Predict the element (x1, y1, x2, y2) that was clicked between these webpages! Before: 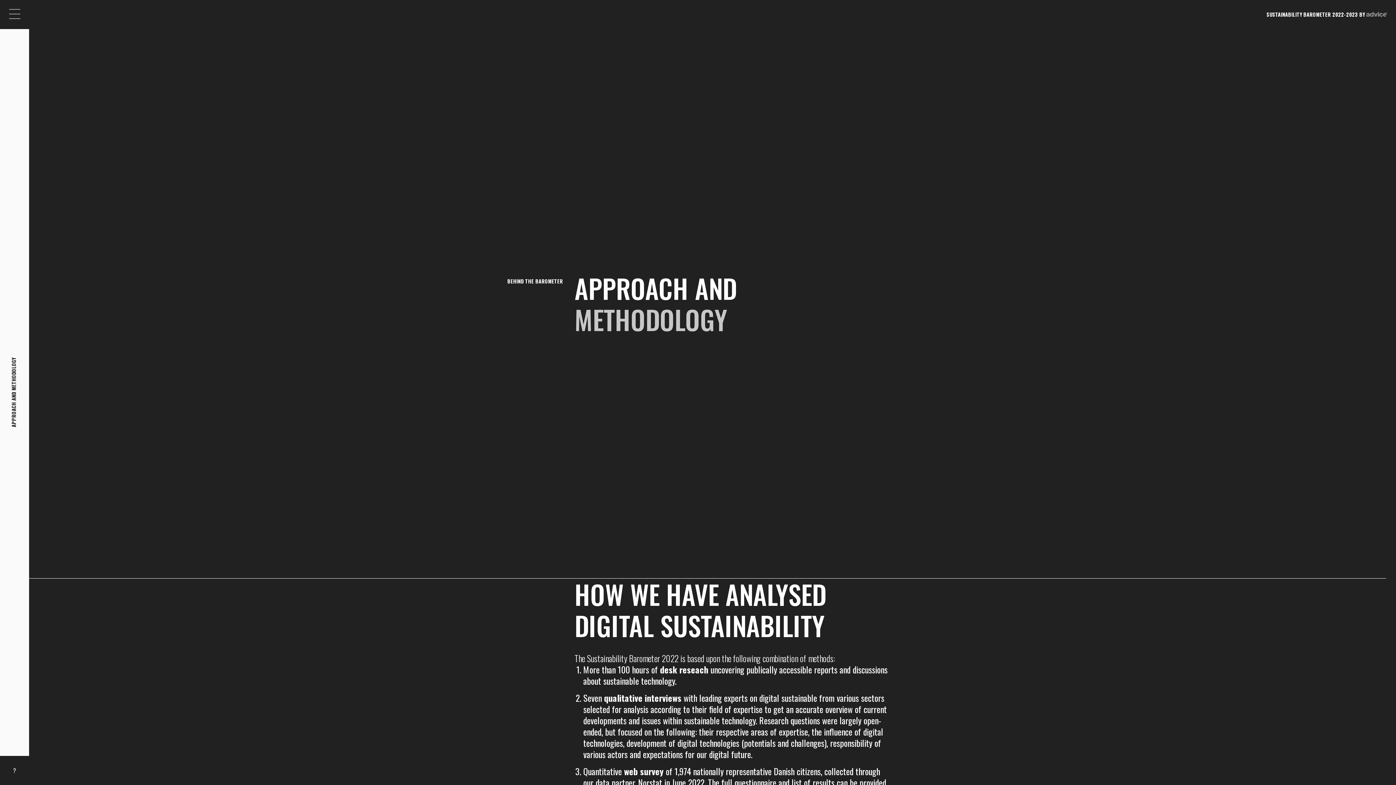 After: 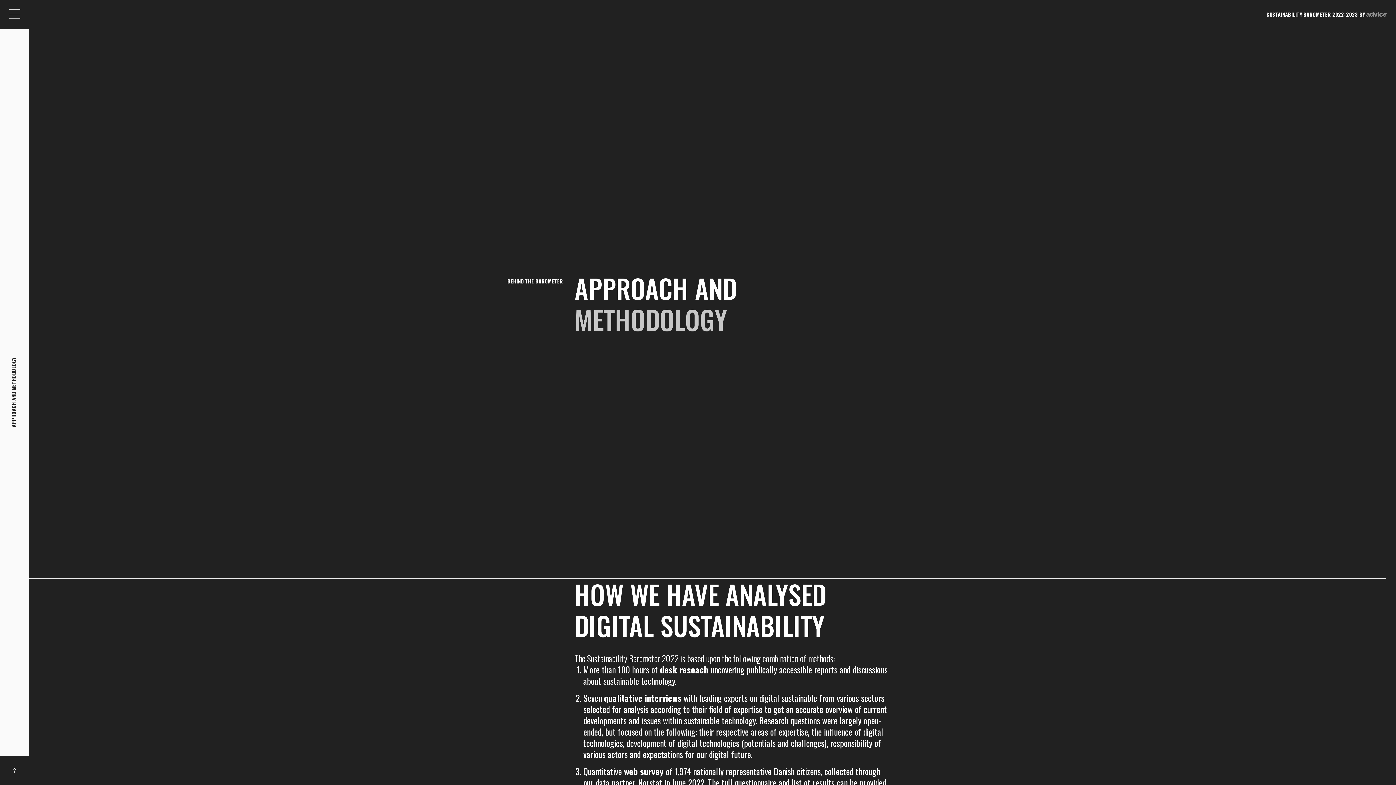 Action: bbox: (0, 756, 29, 785) label: ?